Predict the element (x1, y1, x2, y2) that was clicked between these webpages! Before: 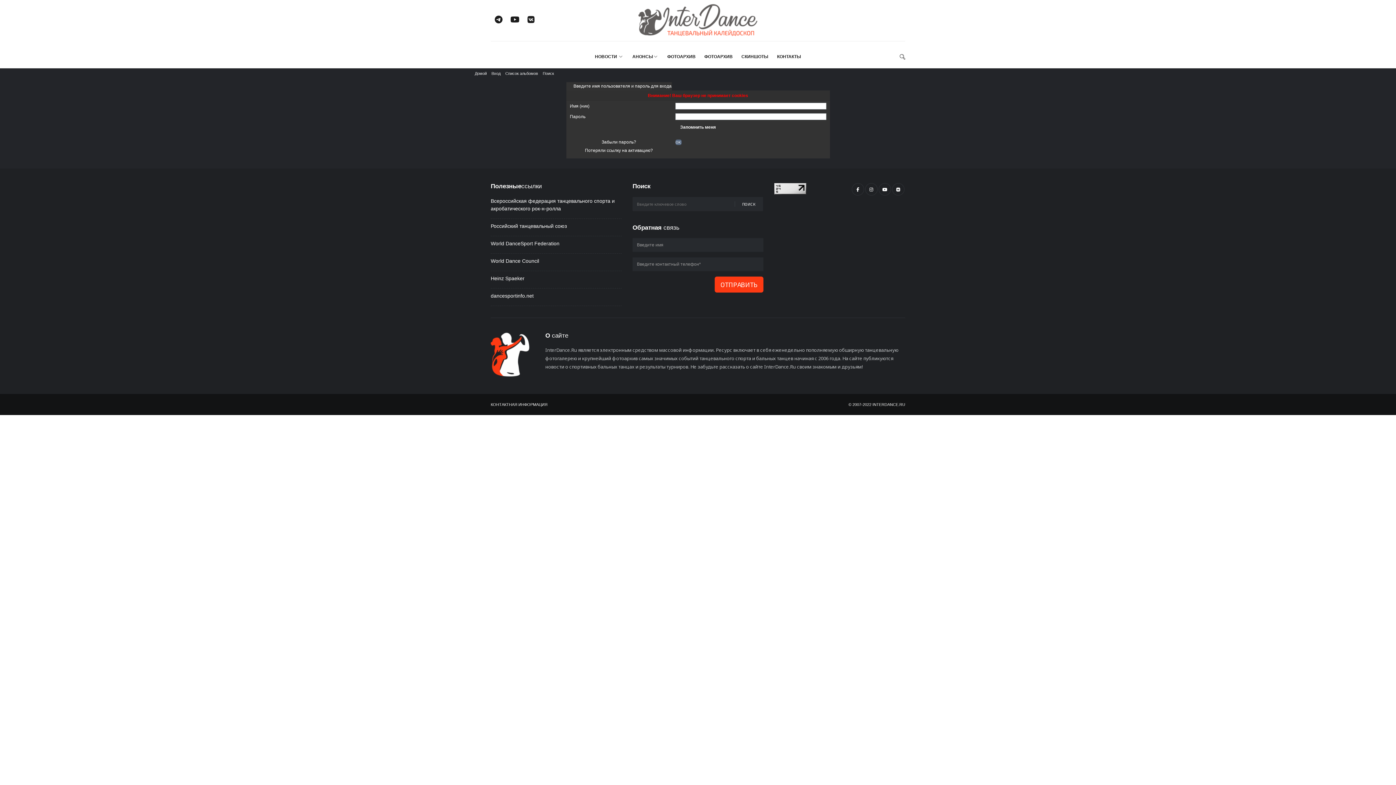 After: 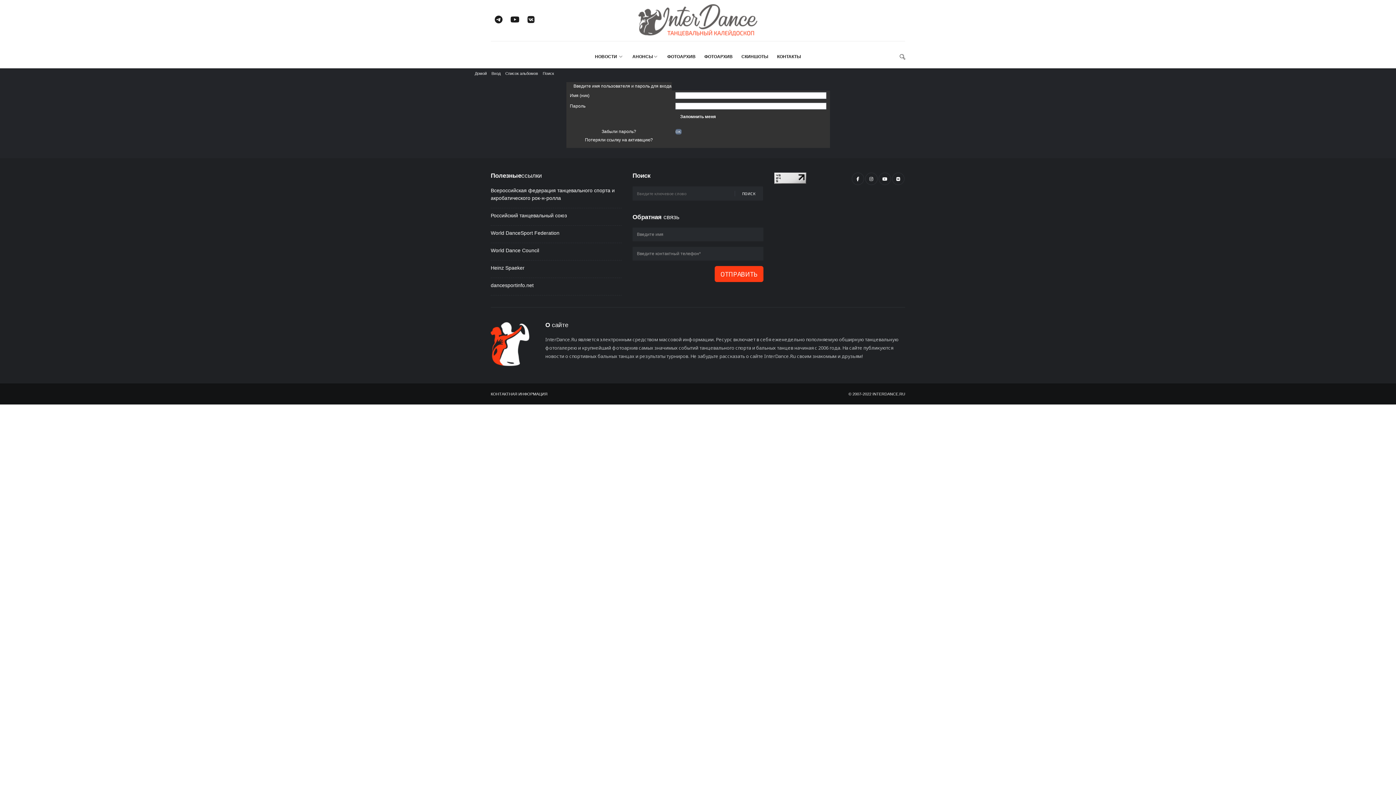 Action: bbox: (590, 48, 628, 68) label: НОВОСТИ 